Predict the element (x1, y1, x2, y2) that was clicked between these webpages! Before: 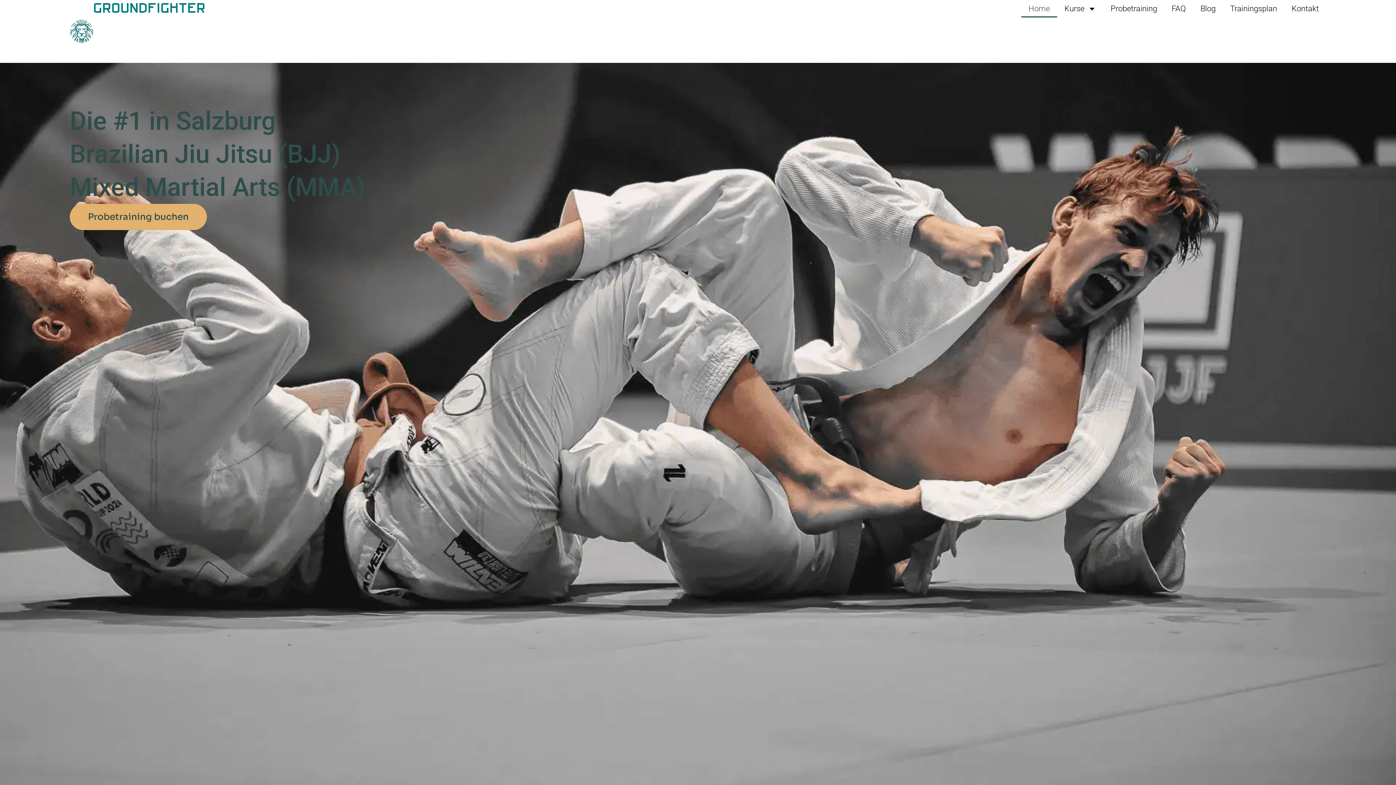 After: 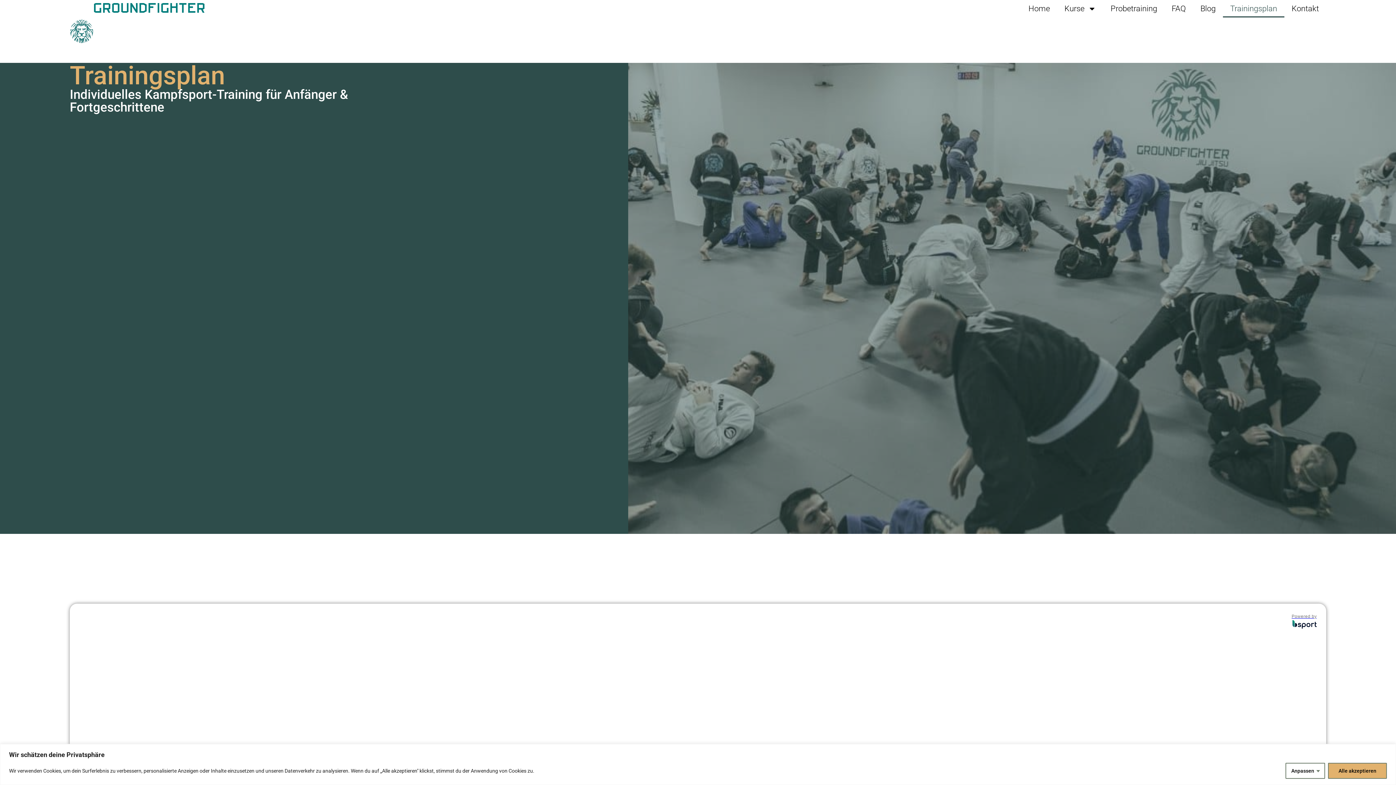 Action: label: Trainingsplan bbox: (1223, 0, 1284, 17)